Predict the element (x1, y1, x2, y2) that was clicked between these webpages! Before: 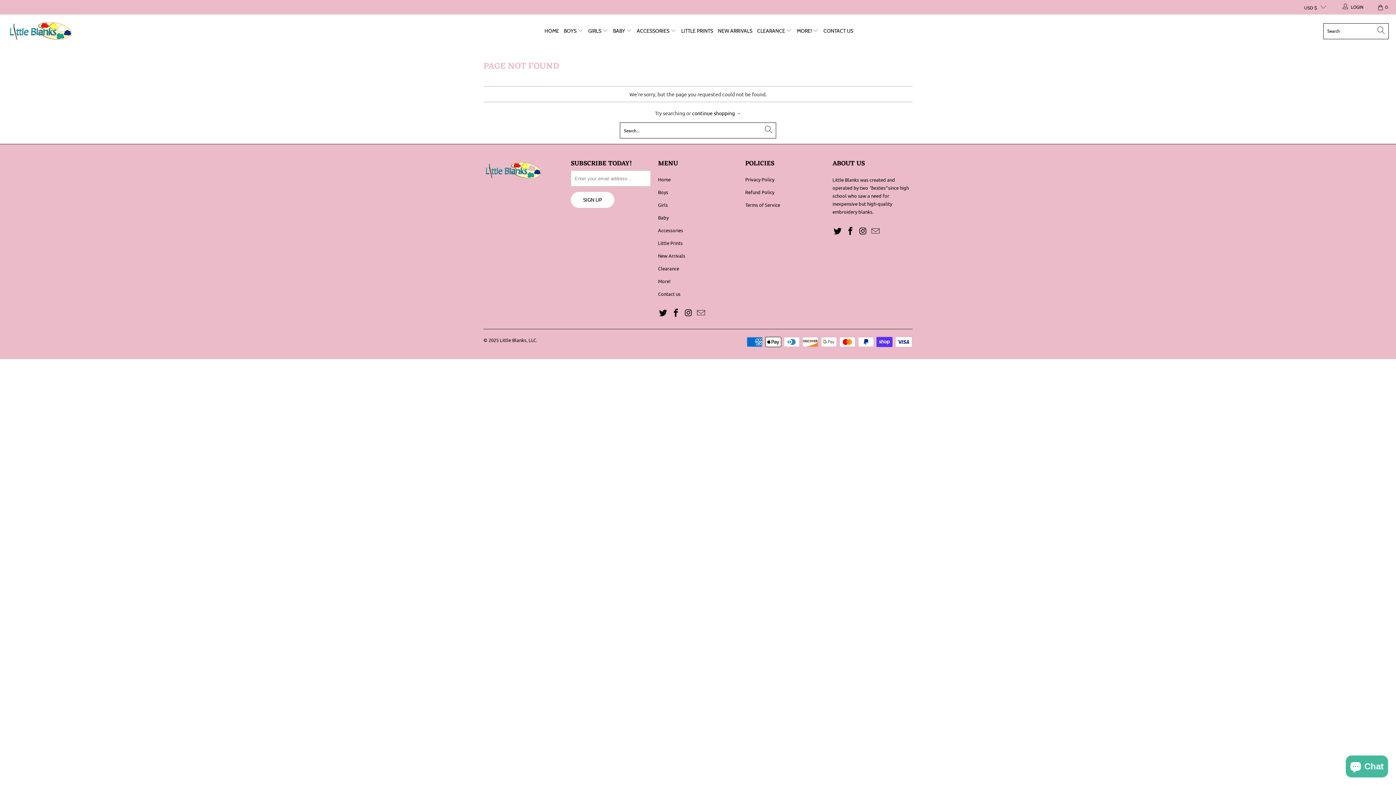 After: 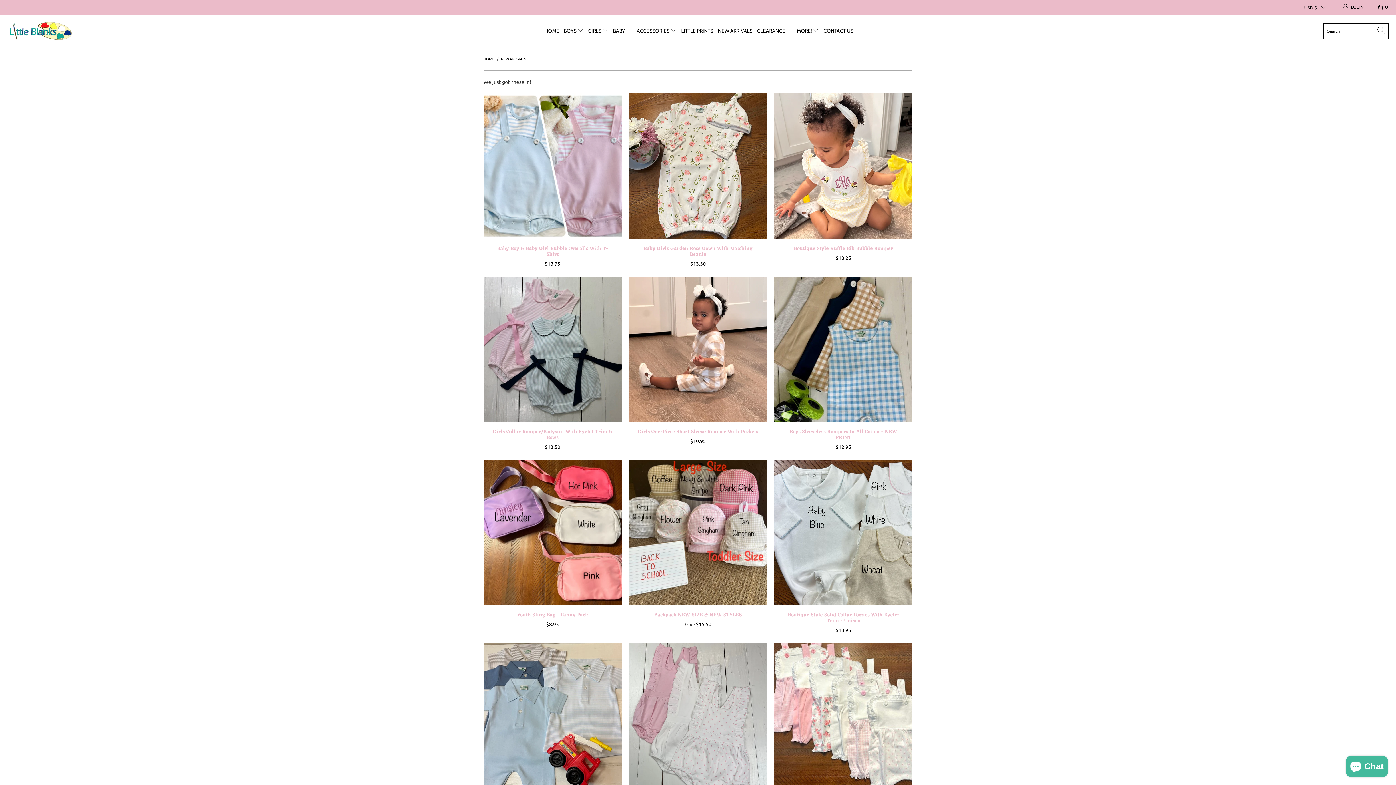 Action: label: New Arrivals bbox: (658, 252, 685, 259)